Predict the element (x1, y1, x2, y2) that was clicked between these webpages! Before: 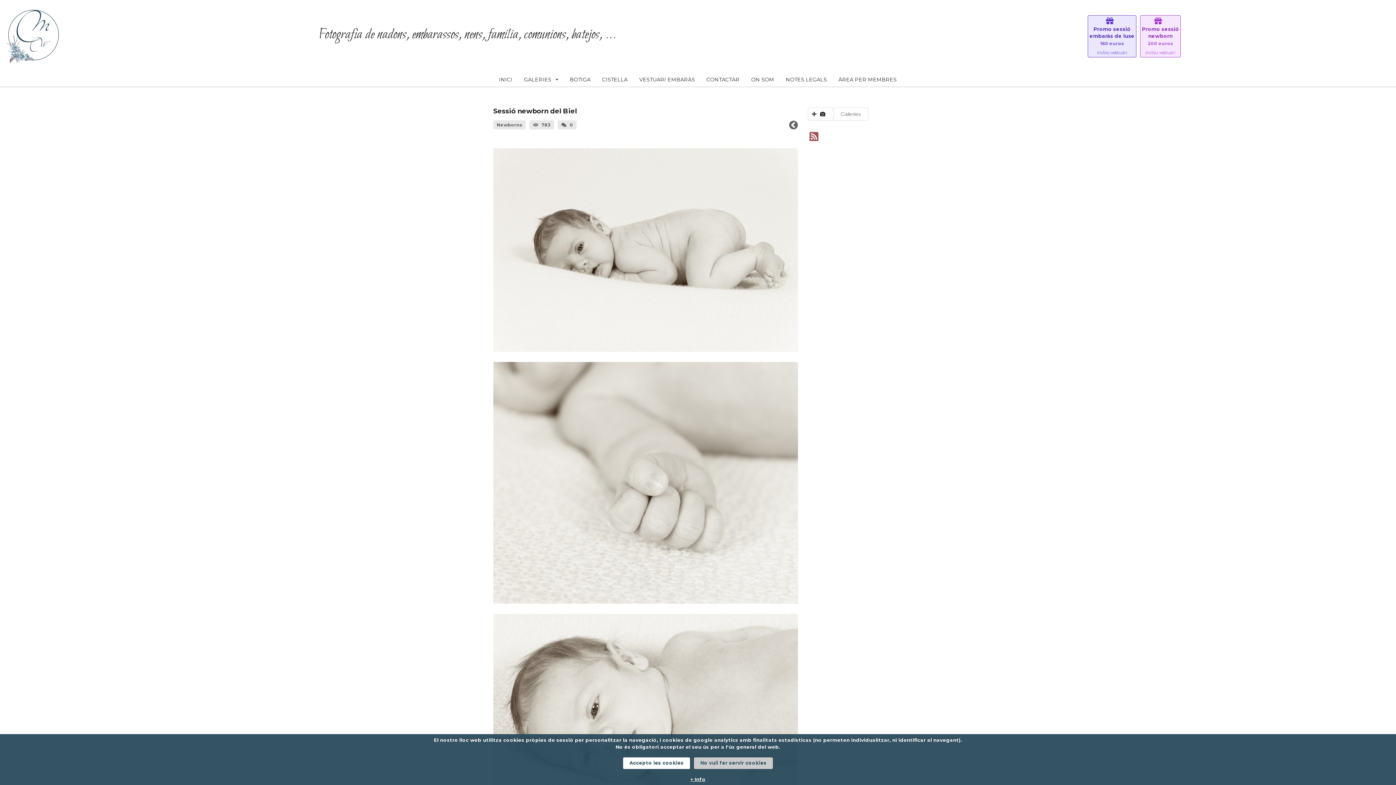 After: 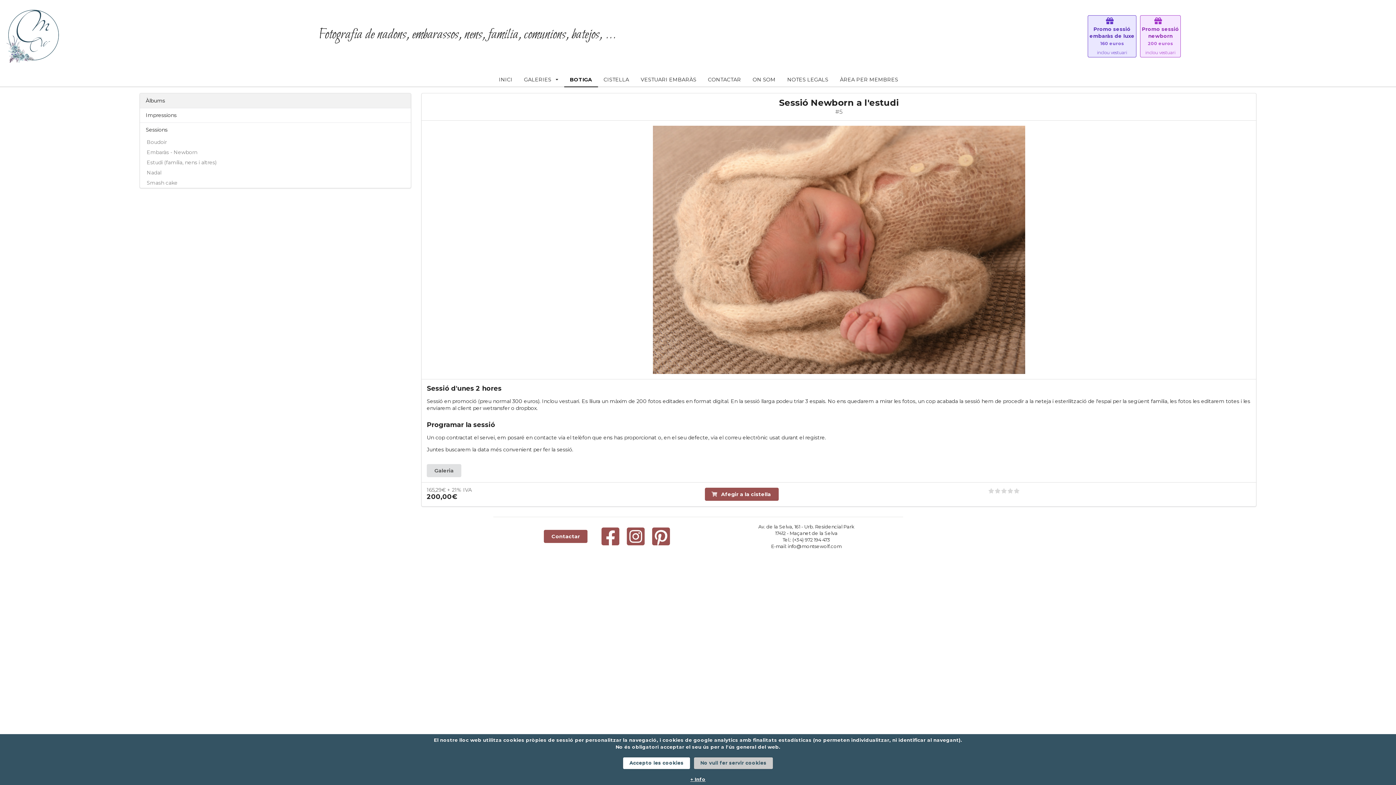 Action: bbox: (1139, 49, 1182, 55) label: Promo sessió
newborn

200 euros

inclou vestuari